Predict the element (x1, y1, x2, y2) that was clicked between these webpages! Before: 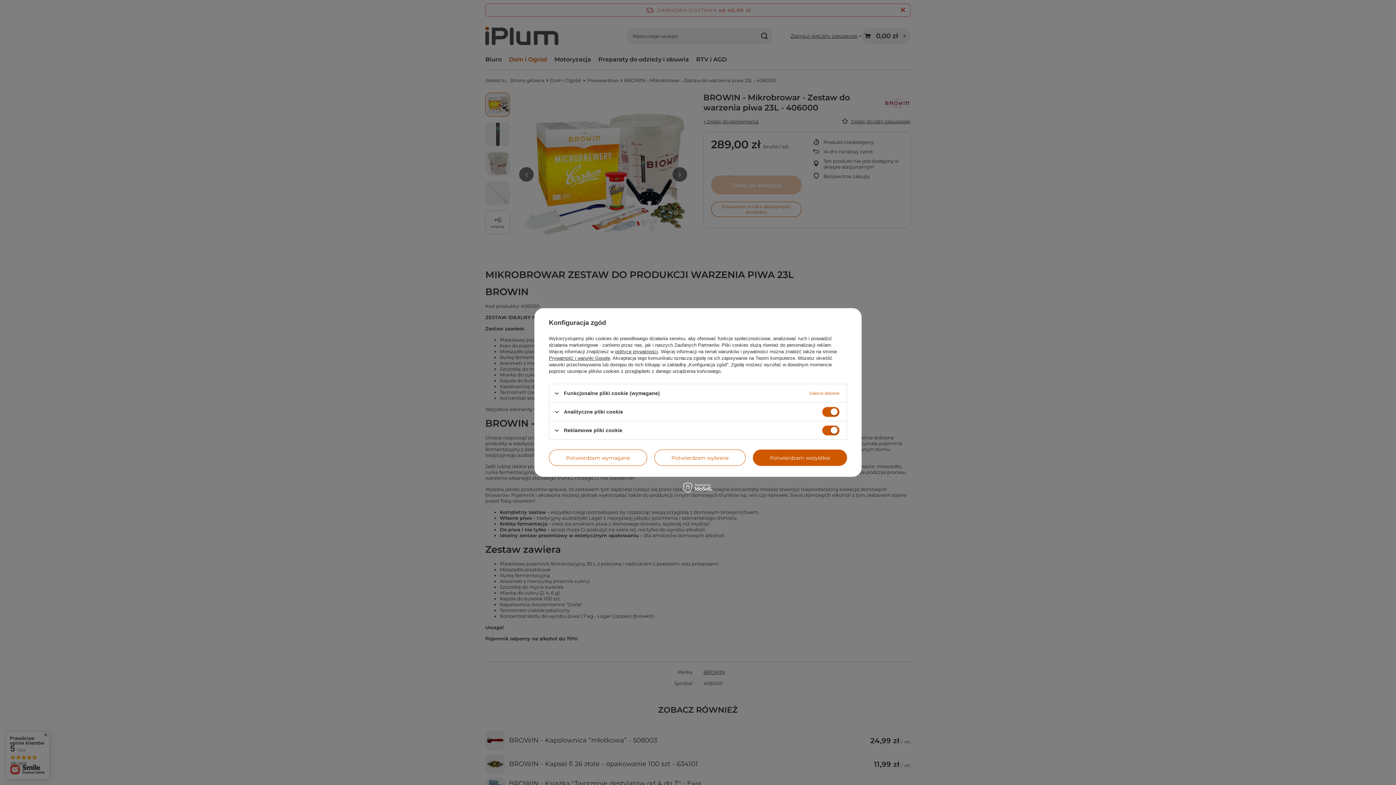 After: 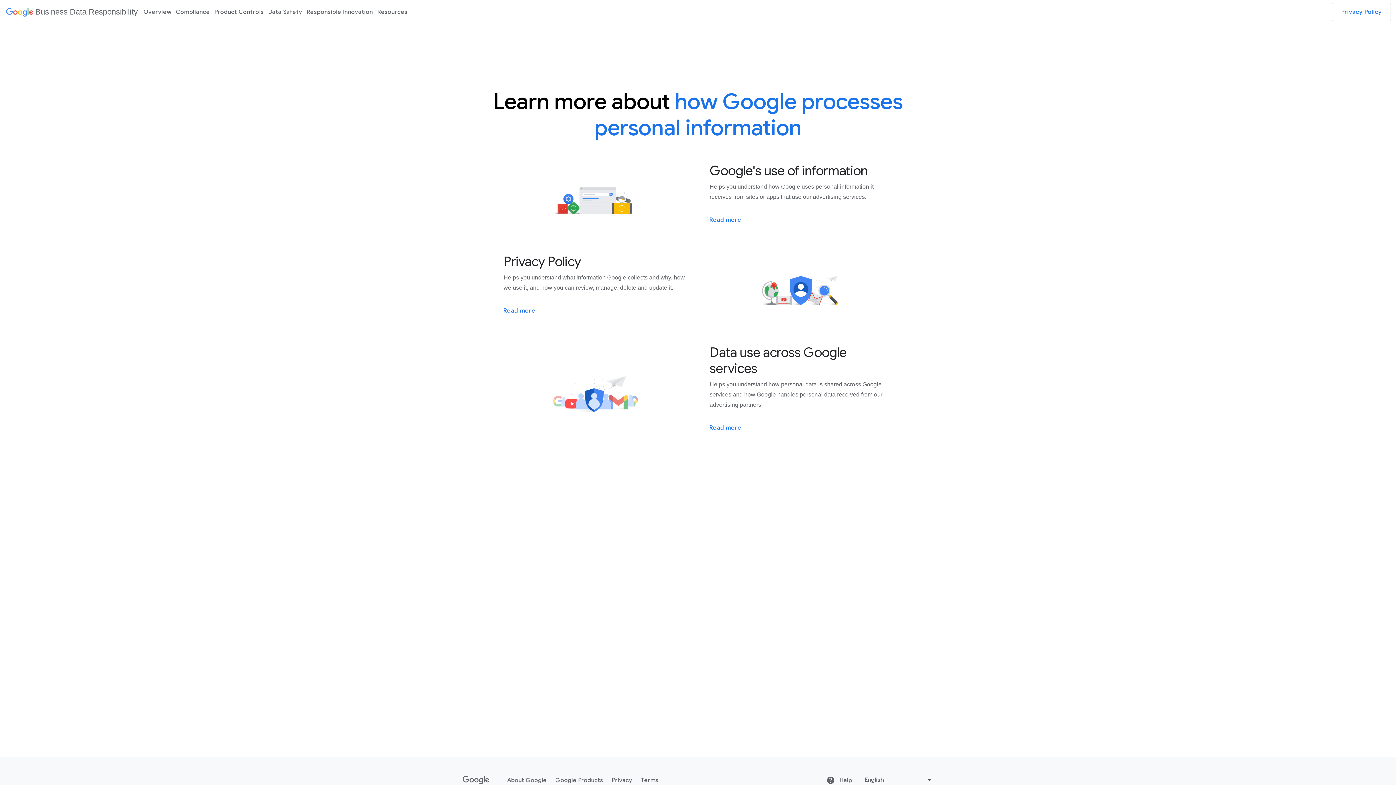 Action: bbox: (549, 355, 610, 361) label: Prywatność i warunki Google